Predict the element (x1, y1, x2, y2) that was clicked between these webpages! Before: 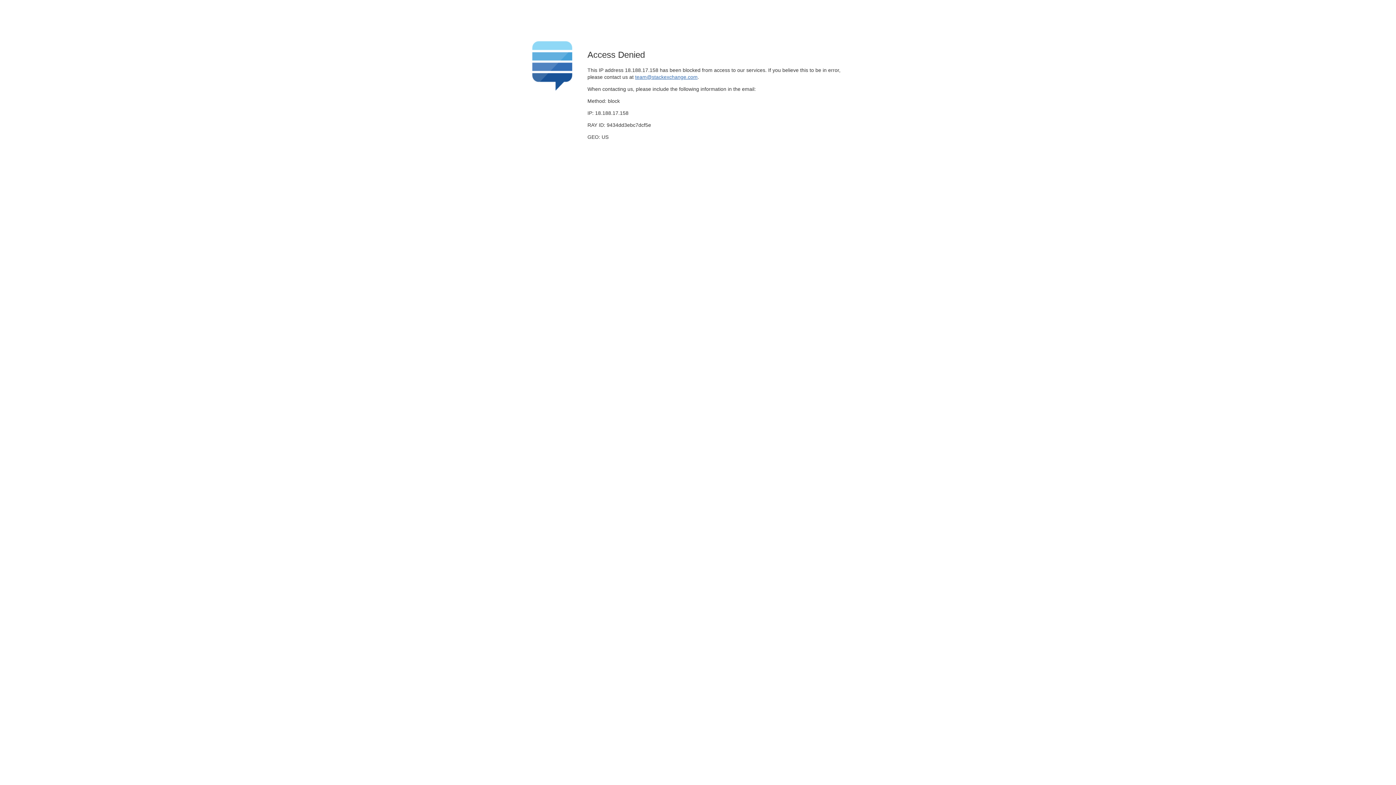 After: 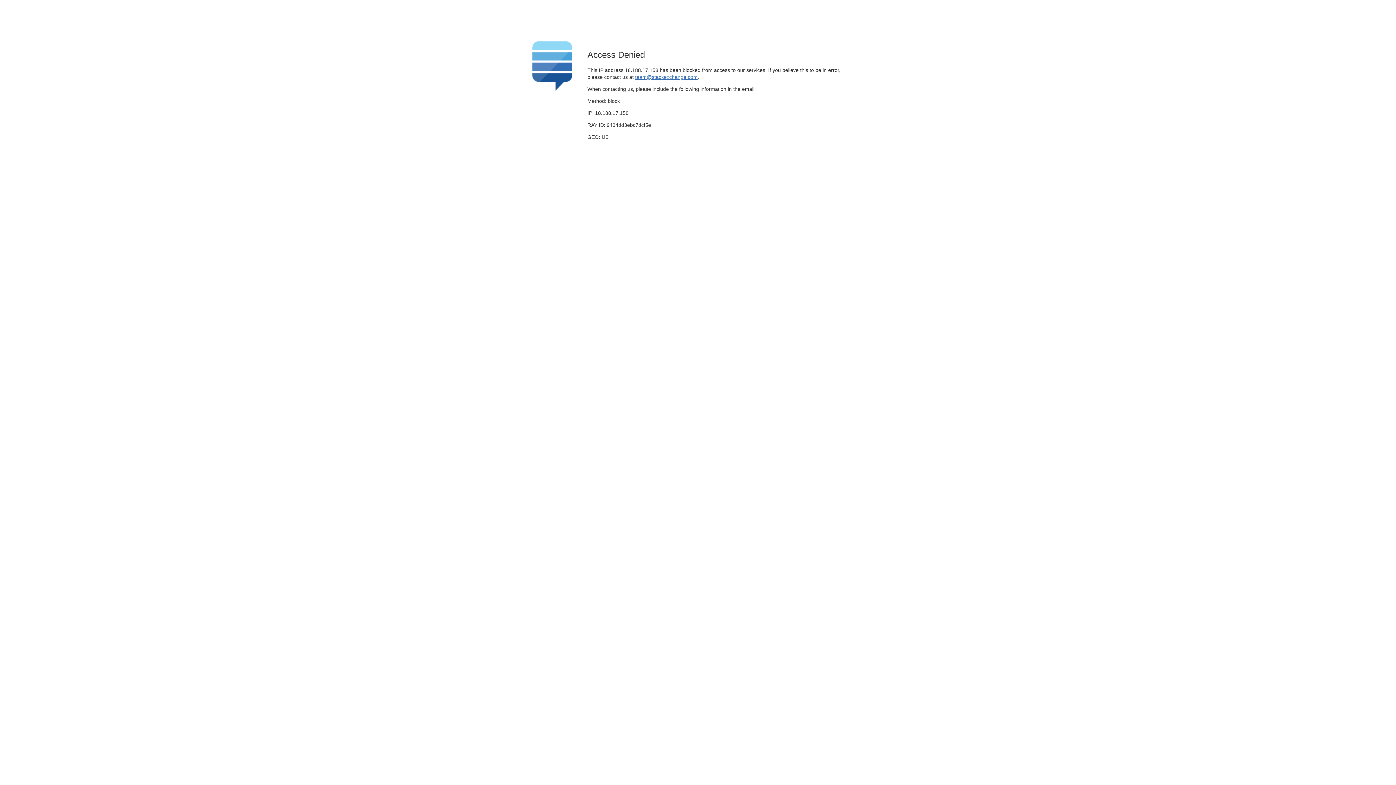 Action: label: team@stackexchange.com bbox: (635, 74, 697, 79)